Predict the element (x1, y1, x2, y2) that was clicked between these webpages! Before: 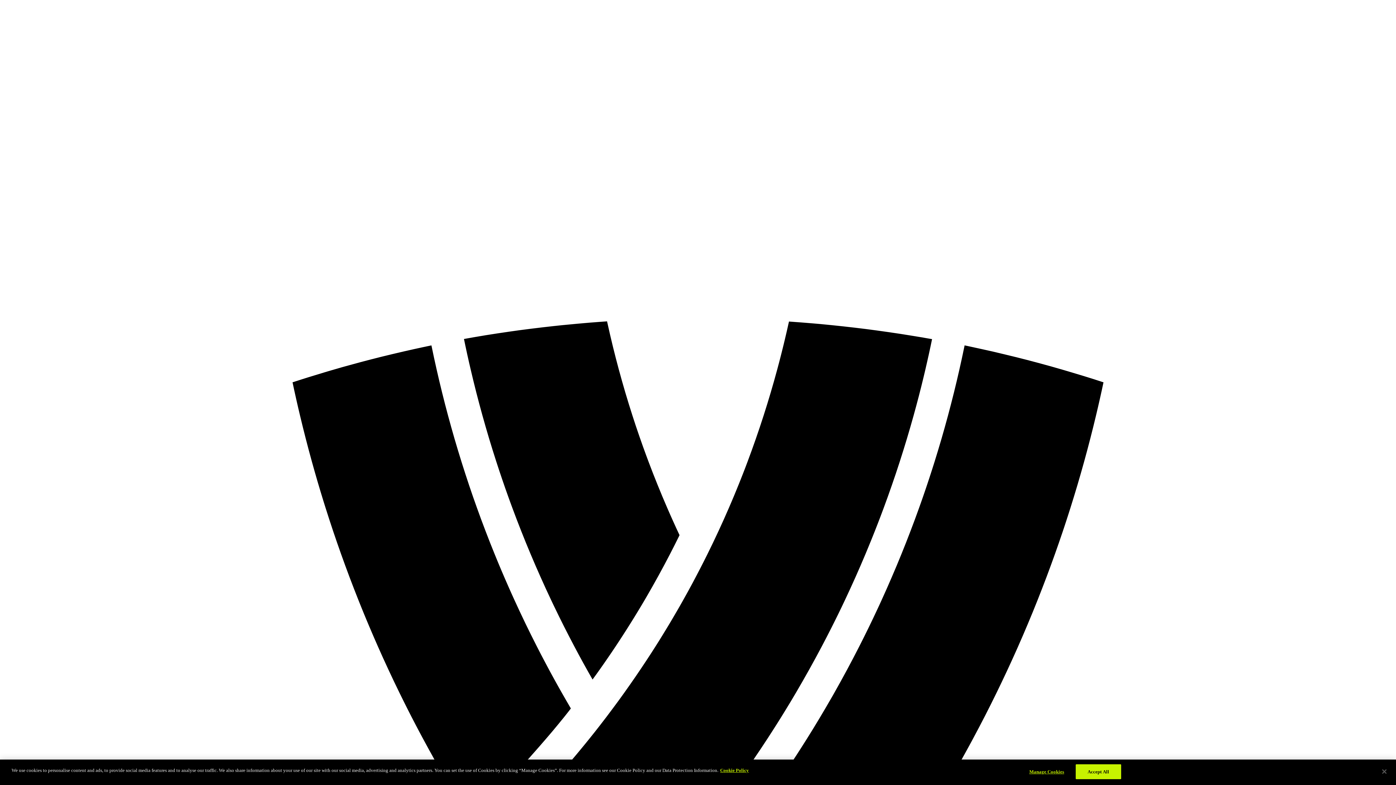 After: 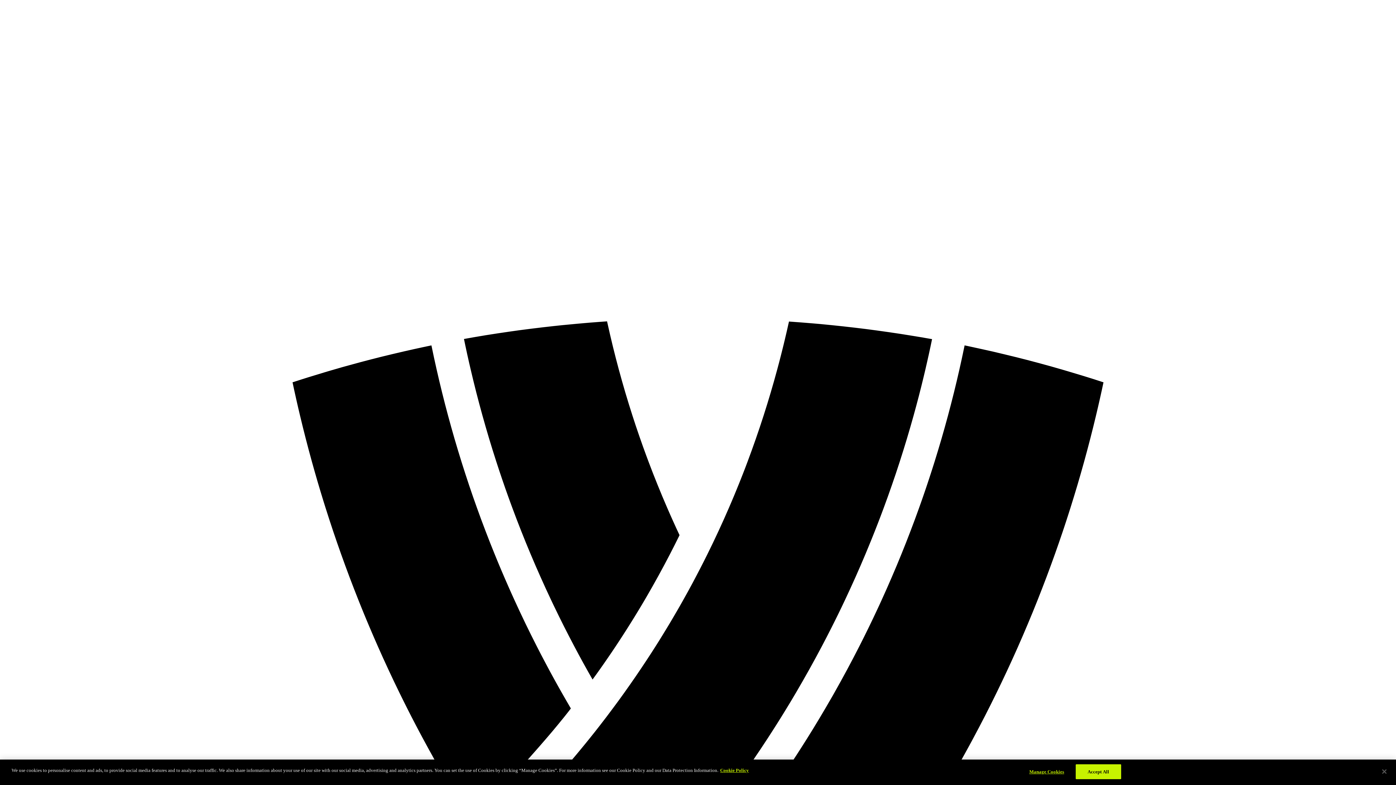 Action: label: Cookie Policy bbox: (720, 768, 749, 773)